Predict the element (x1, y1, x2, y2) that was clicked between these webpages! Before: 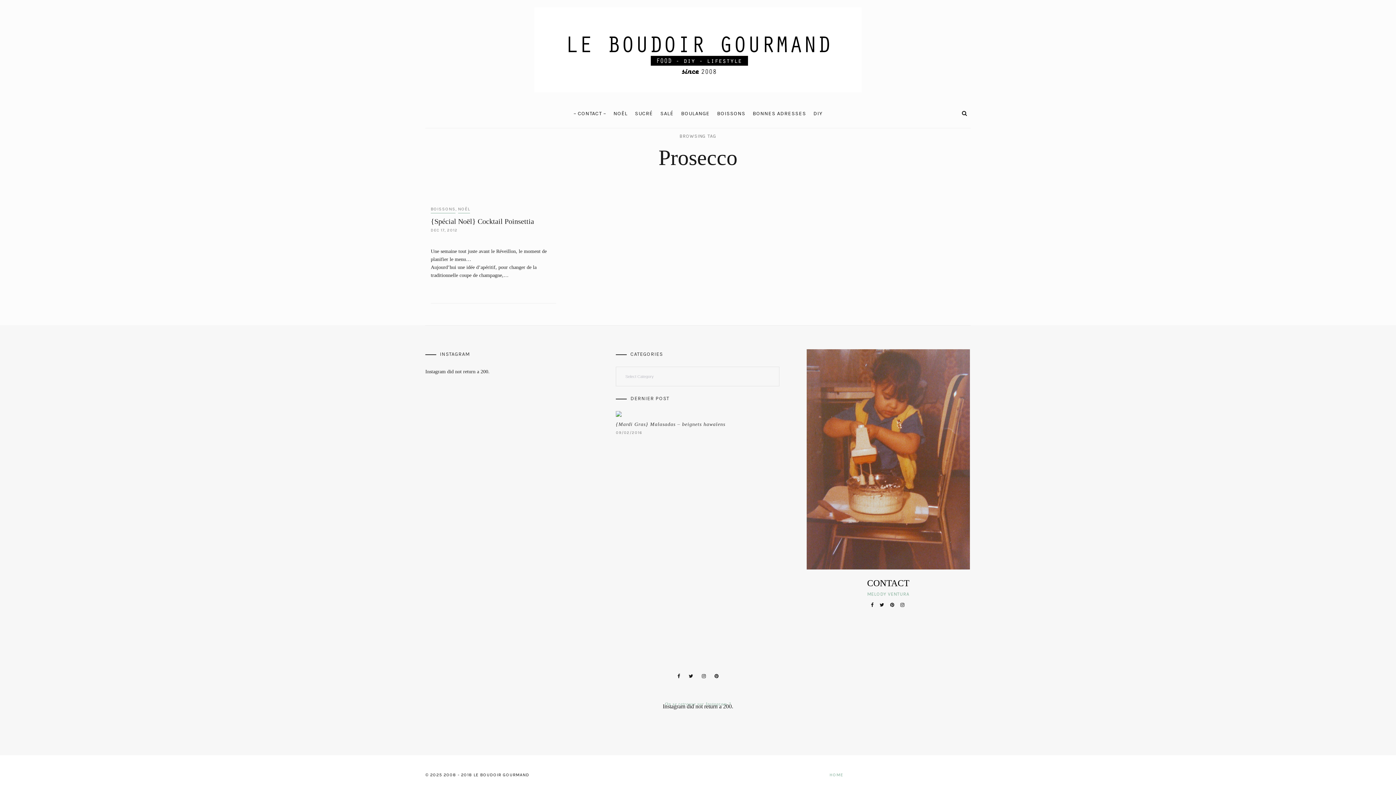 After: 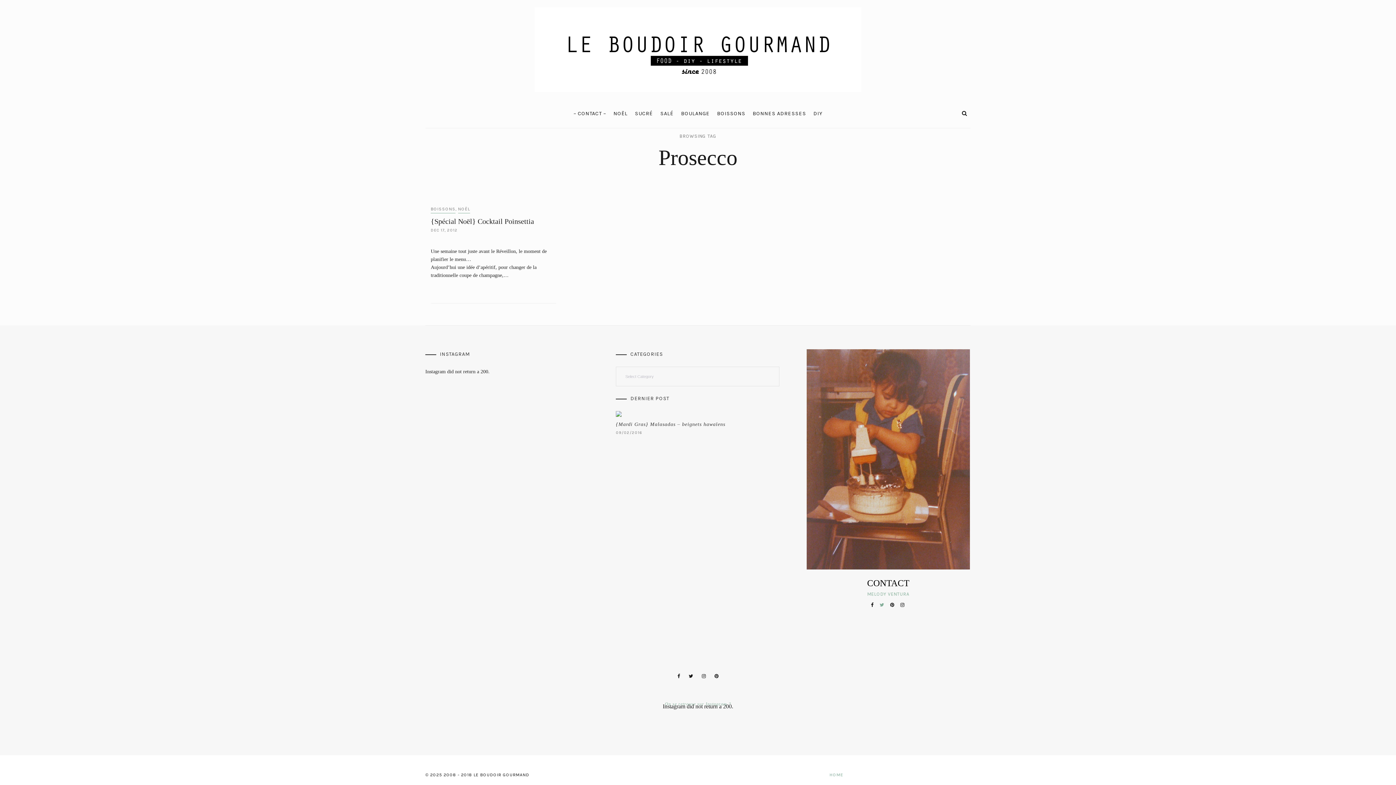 Action: bbox: (876, 602, 885, 607)